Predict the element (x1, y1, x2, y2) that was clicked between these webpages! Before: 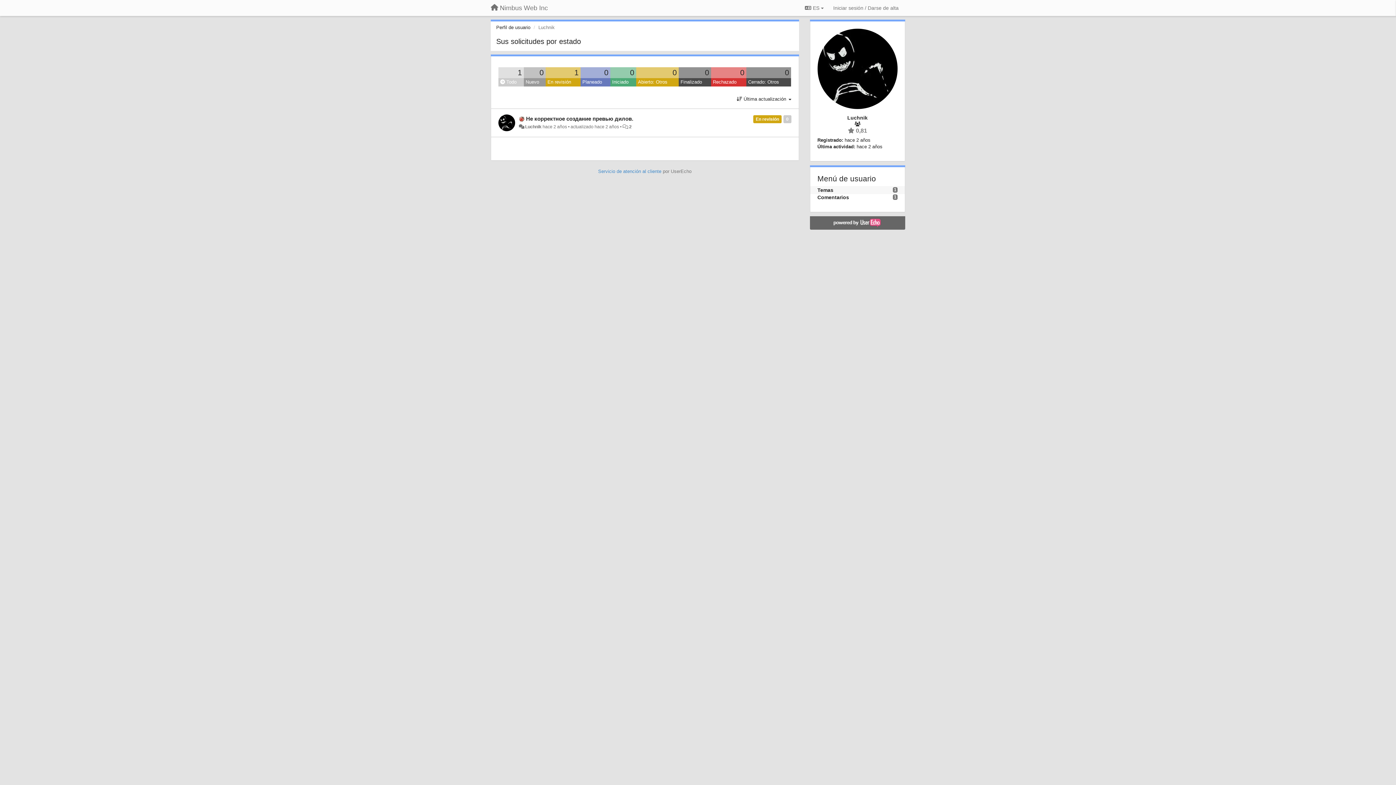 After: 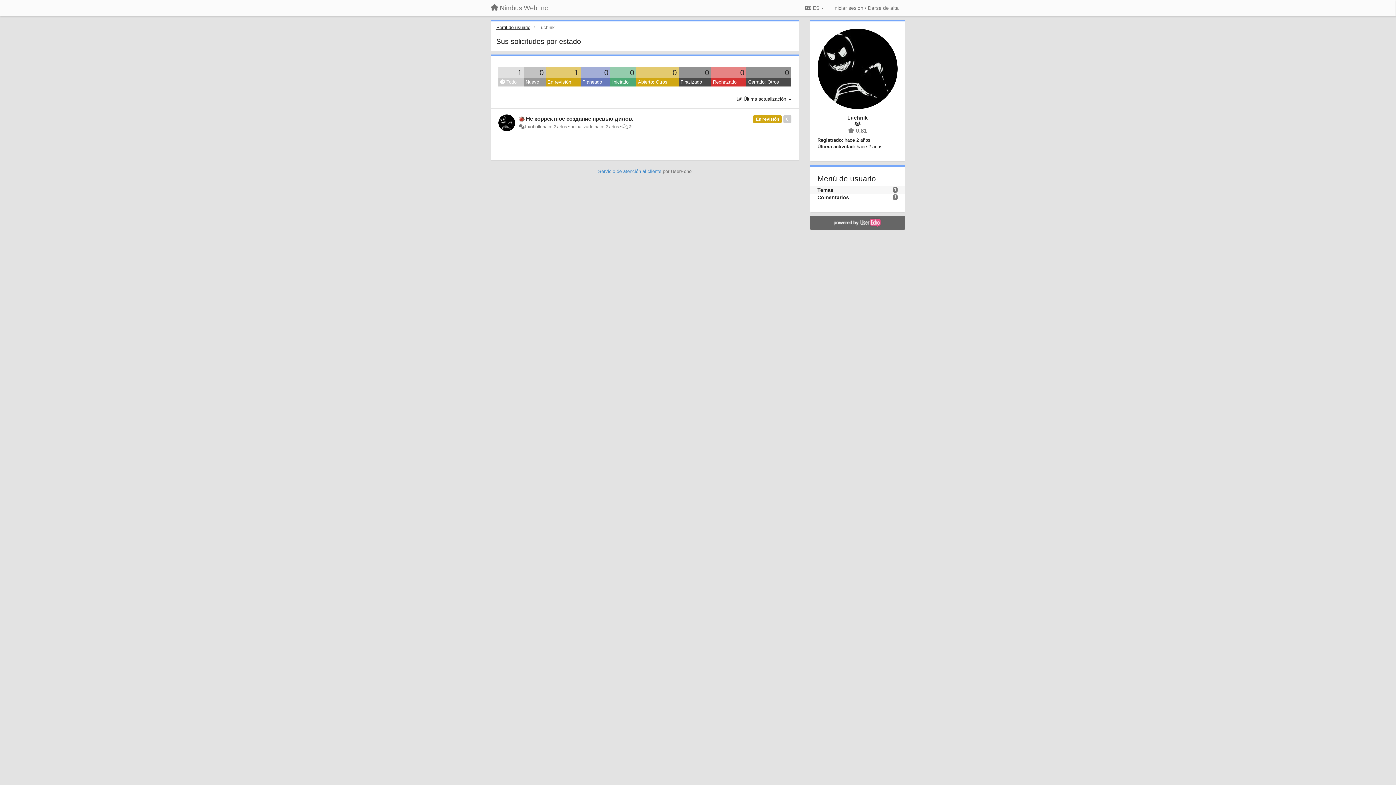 Action: bbox: (496, 24, 530, 30) label: Perfil de usuario